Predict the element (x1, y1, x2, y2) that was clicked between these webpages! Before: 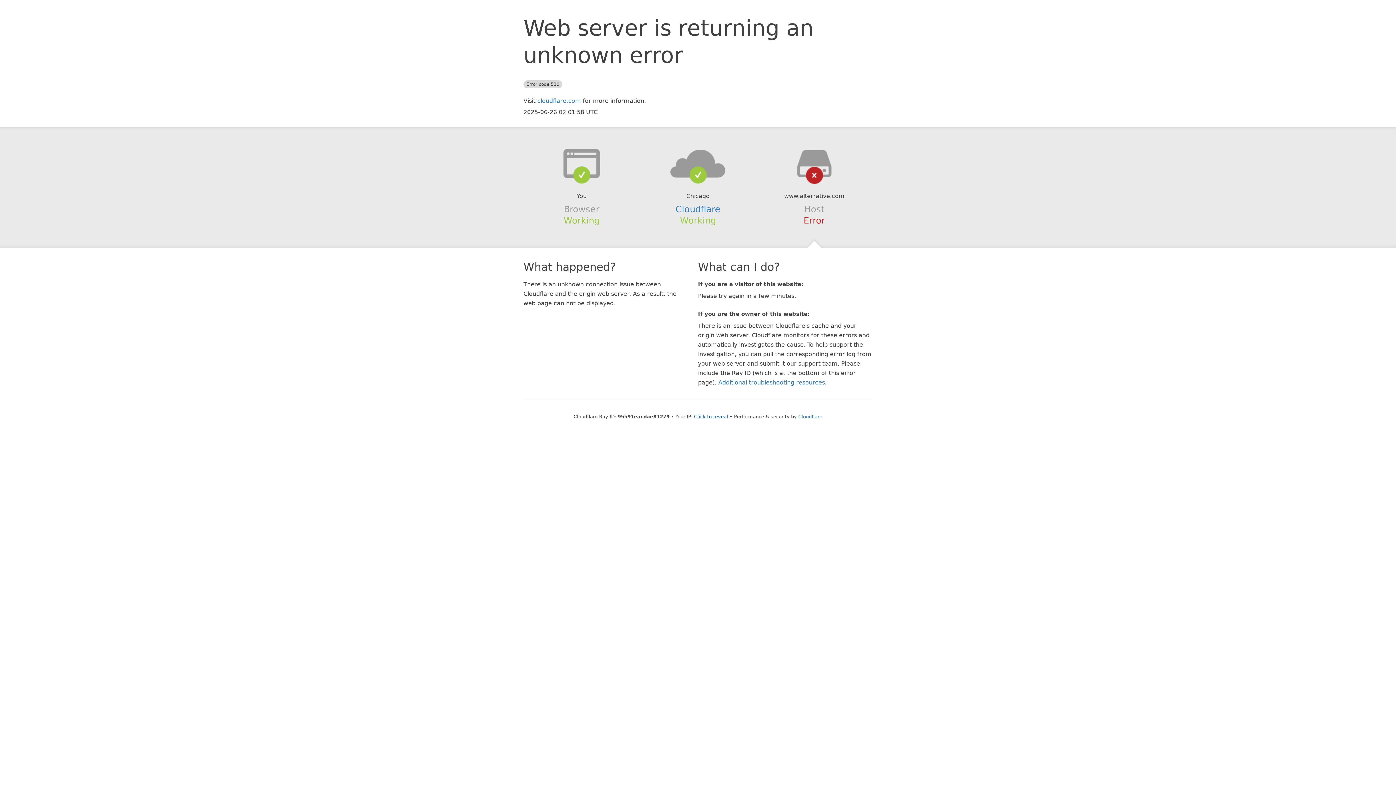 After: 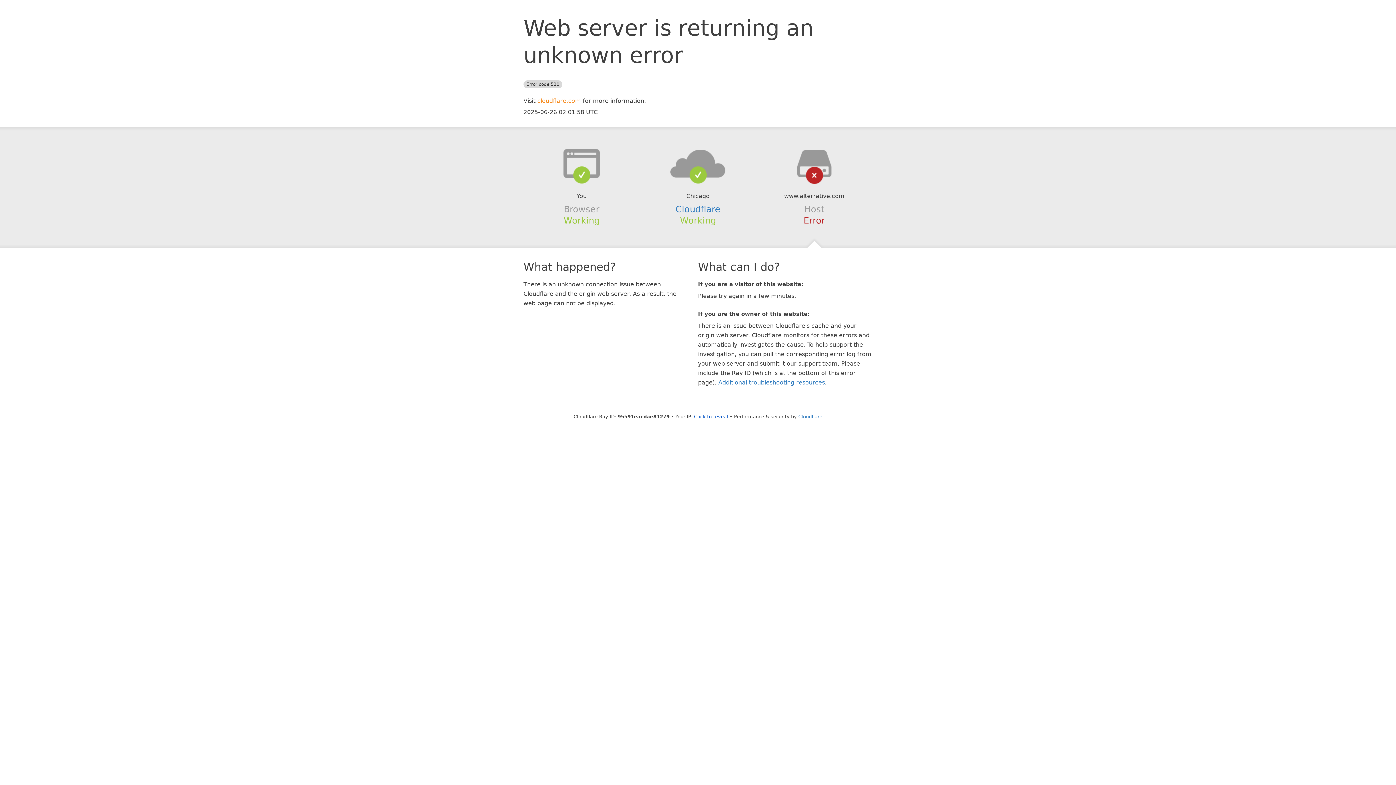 Action: label: cloudflare.com bbox: (537, 97, 581, 104)